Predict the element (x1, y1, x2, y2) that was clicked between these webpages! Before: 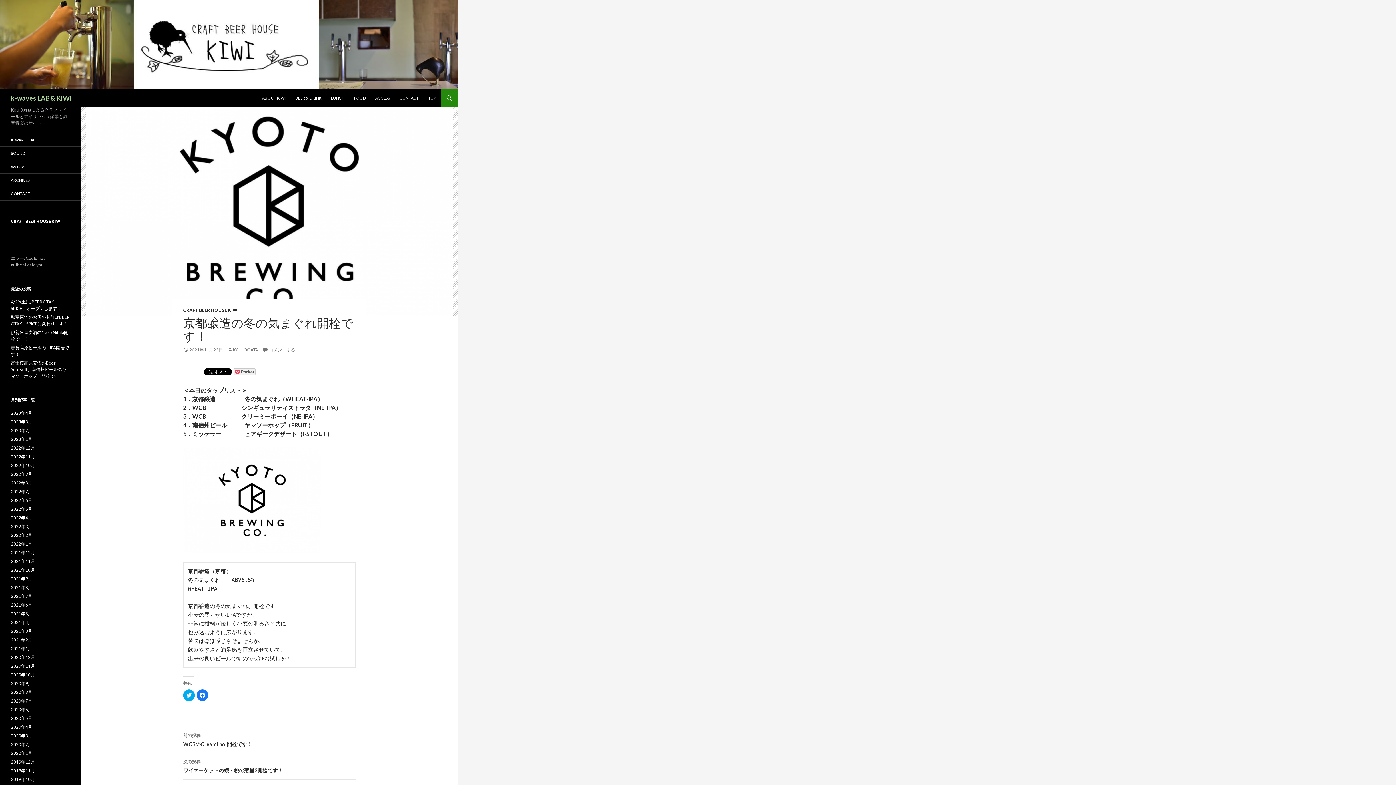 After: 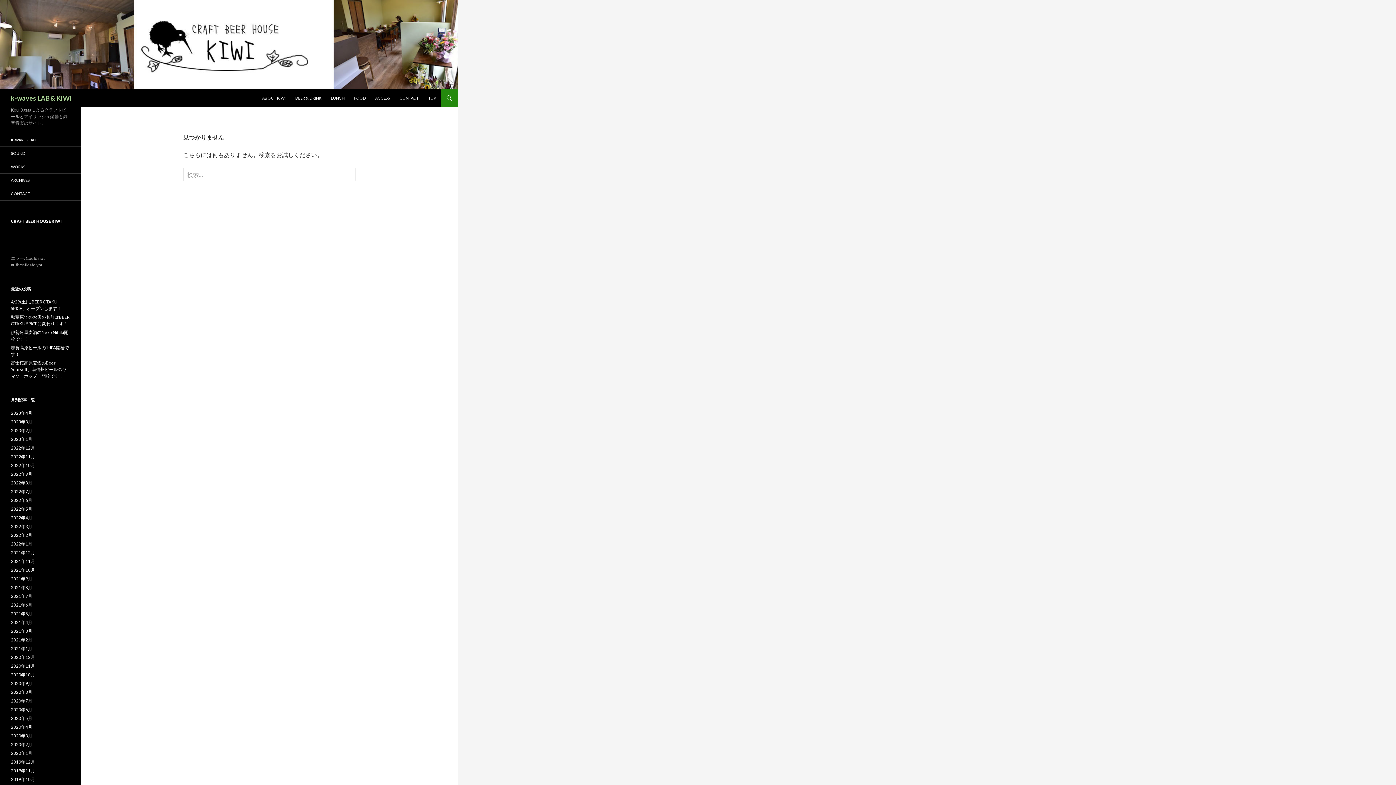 Action: label: CONTACT bbox: (0, 187, 80, 200)